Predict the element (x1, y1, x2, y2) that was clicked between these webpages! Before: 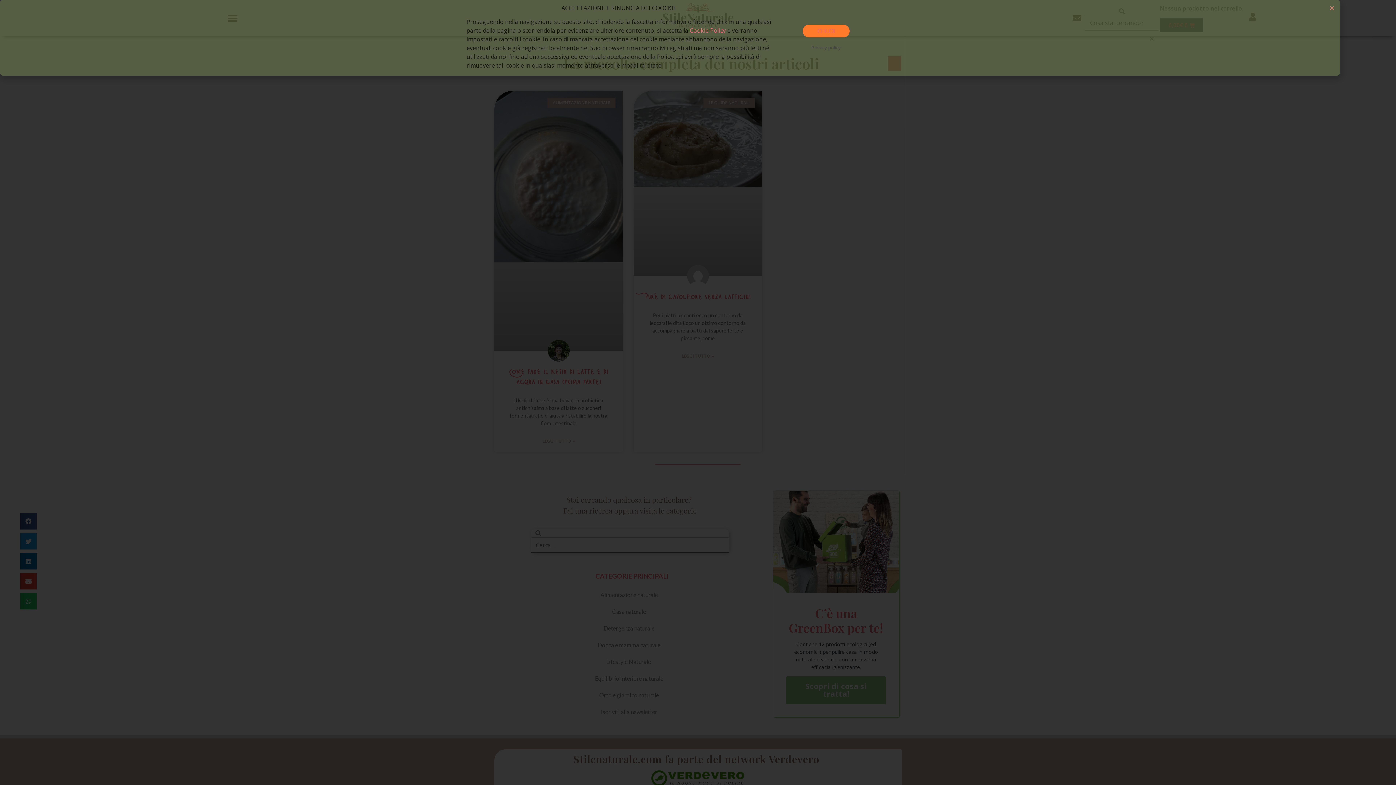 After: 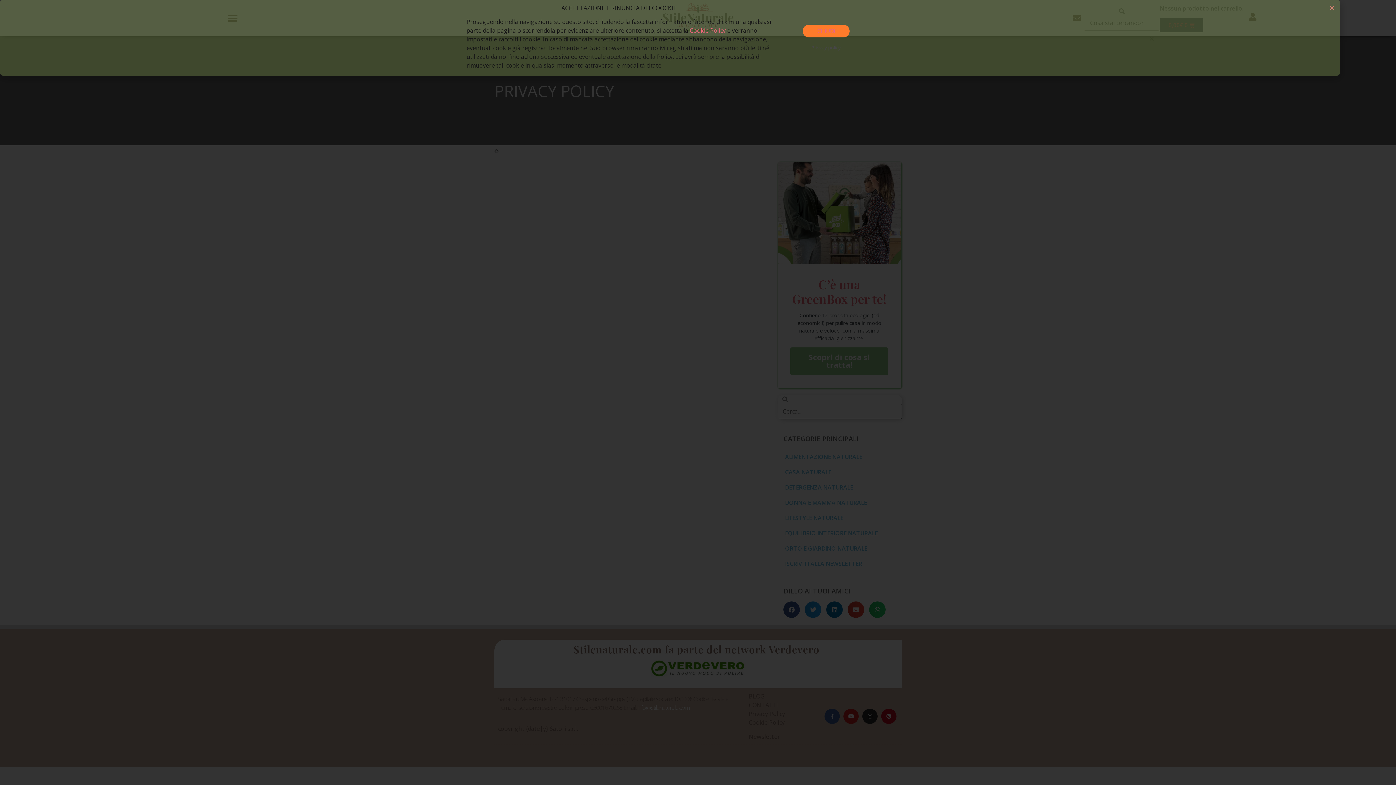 Action: label: Privacy policy bbox: (802, 41, 849, 55)